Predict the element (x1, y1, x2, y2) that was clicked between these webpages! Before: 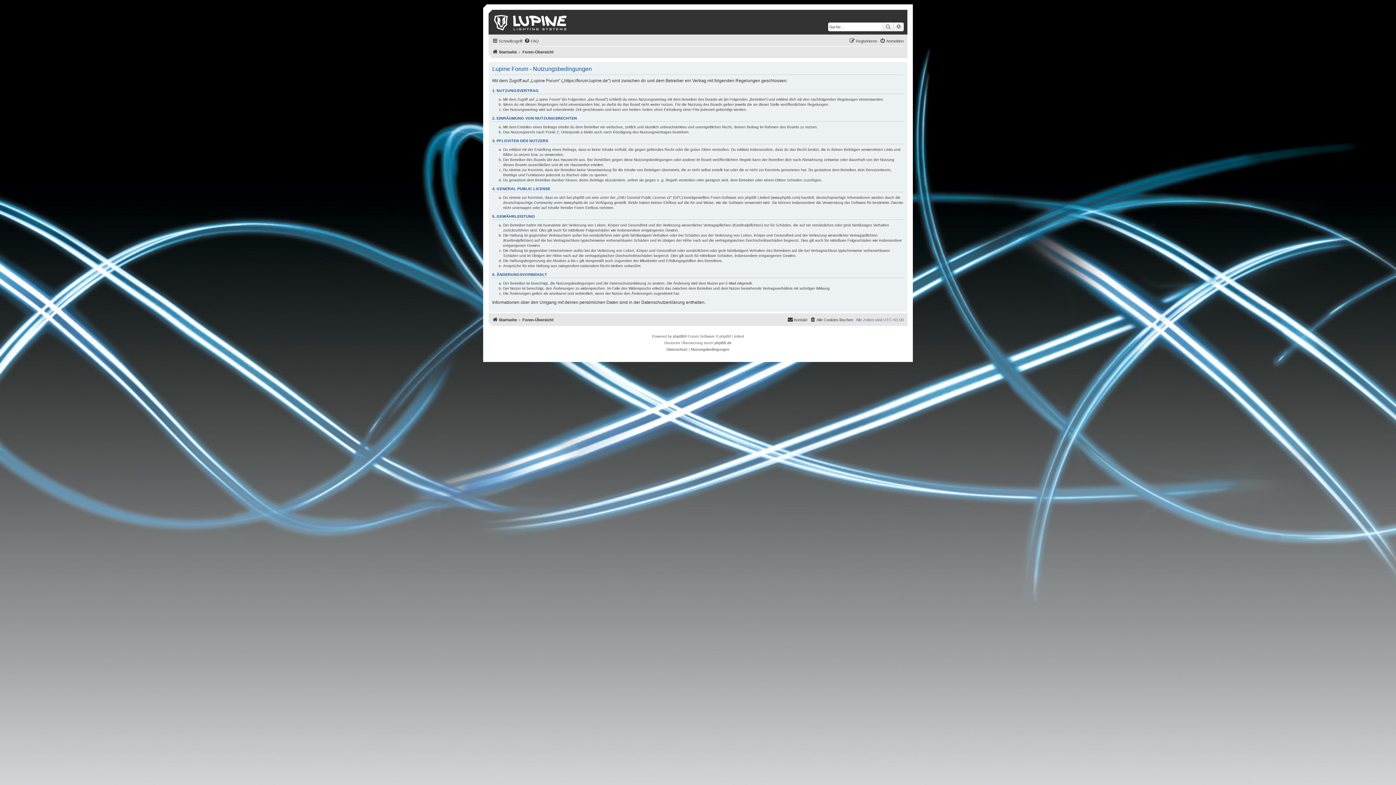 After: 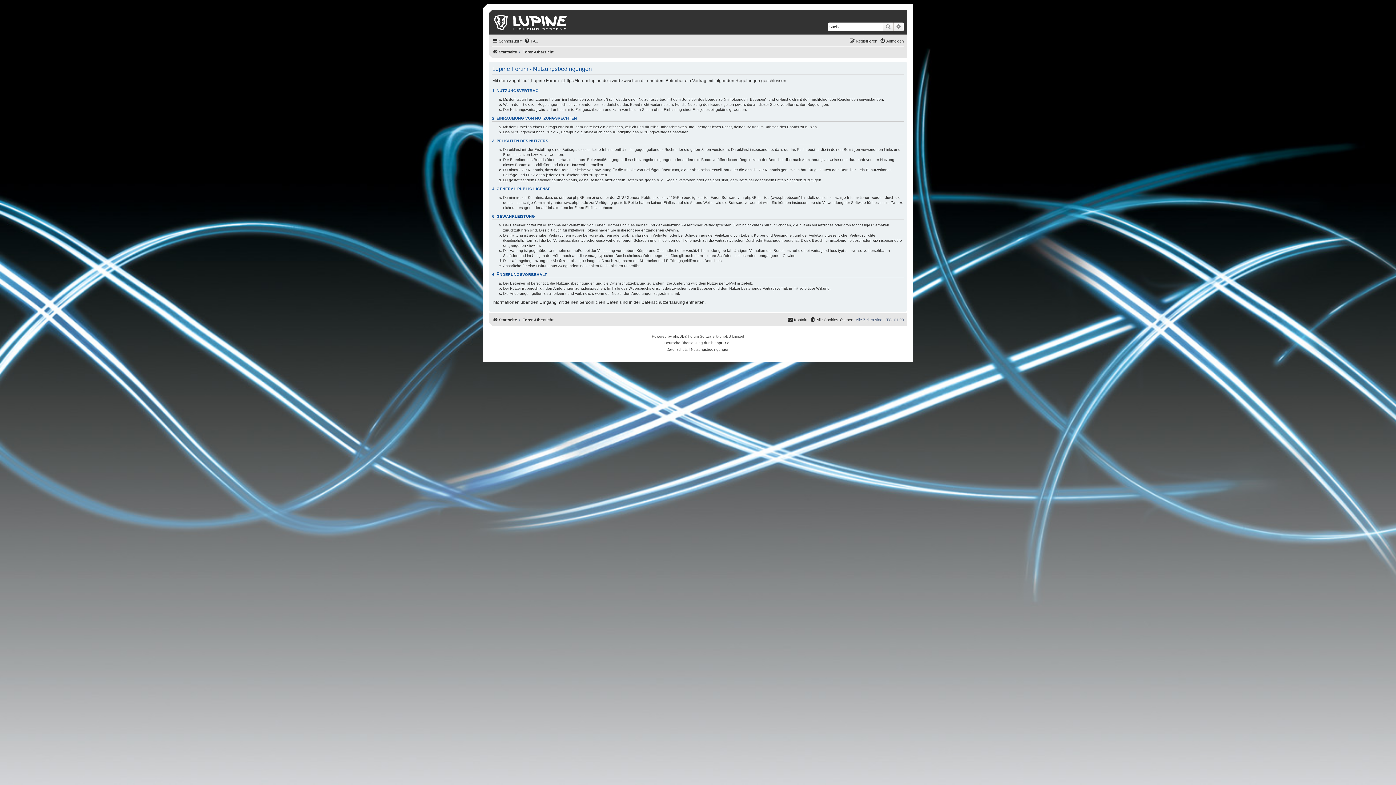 Action: label: Nutzungsbedingungen bbox: (691, 346, 729, 353)